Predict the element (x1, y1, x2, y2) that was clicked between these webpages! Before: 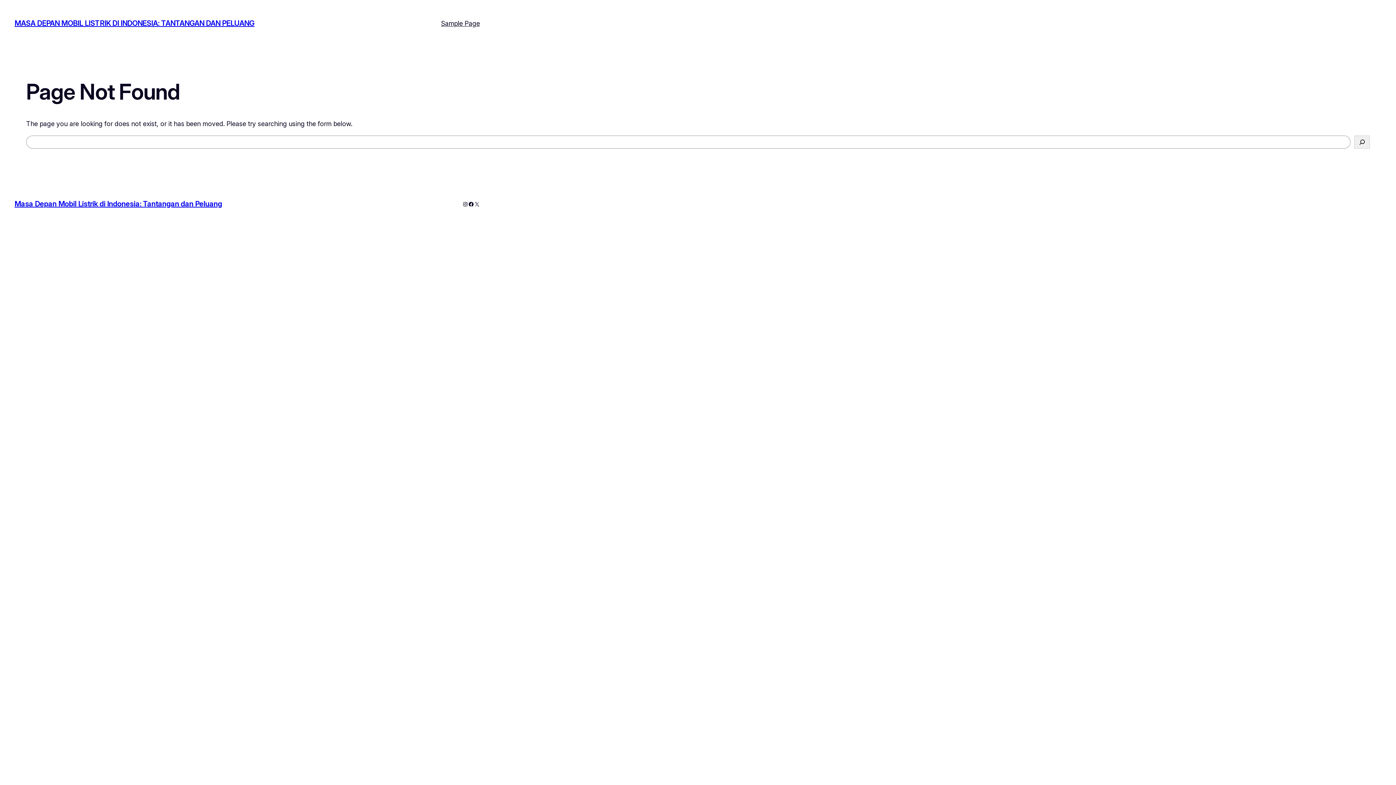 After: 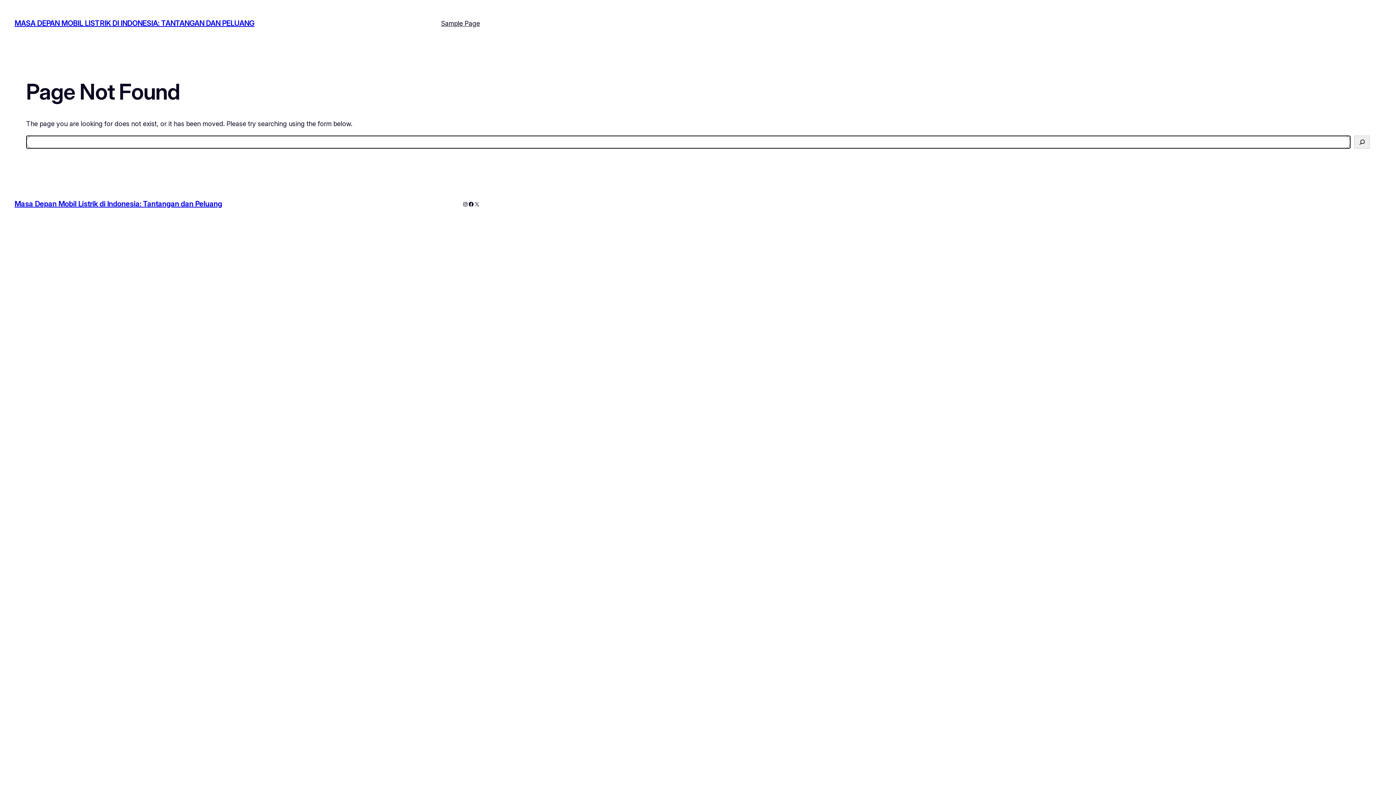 Action: bbox: (1354, 135, 1370, 148) label: Search